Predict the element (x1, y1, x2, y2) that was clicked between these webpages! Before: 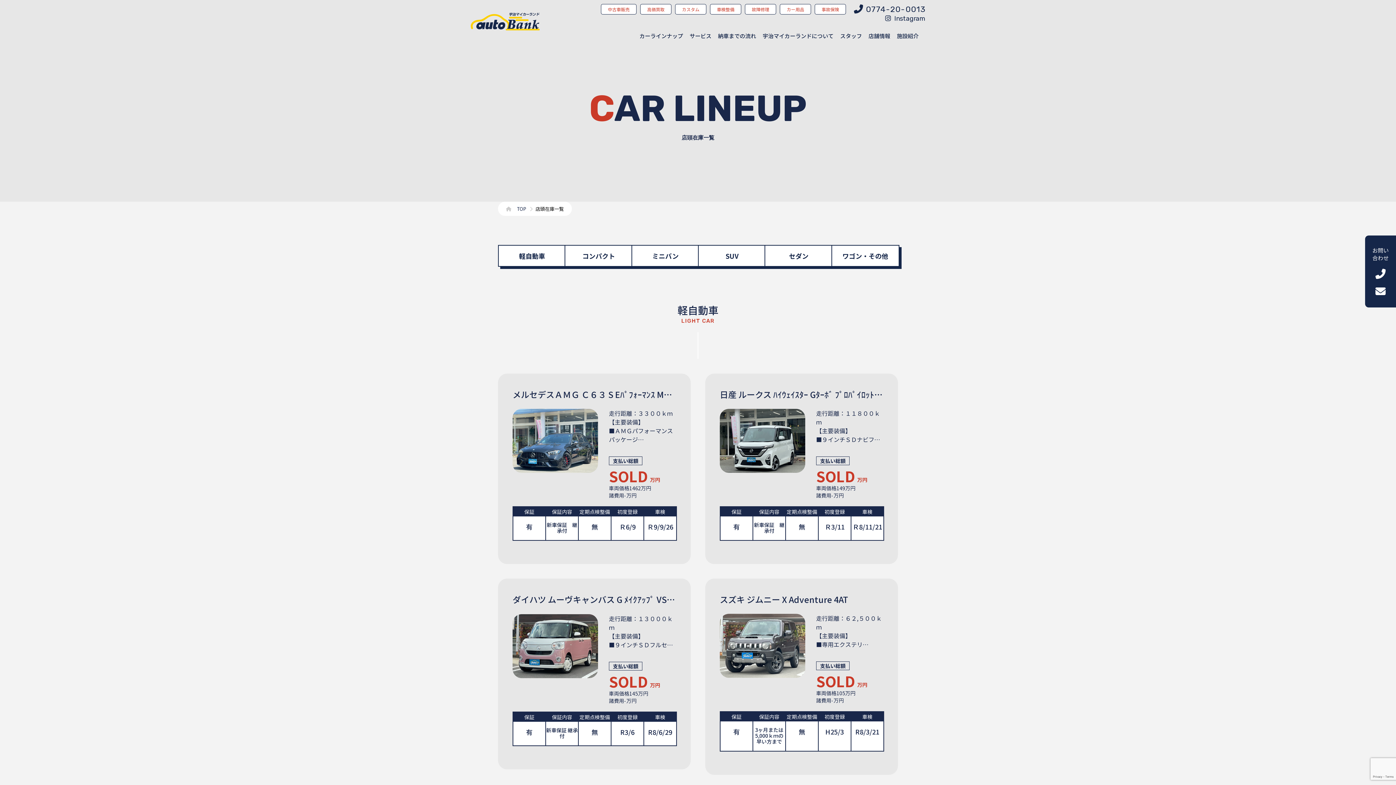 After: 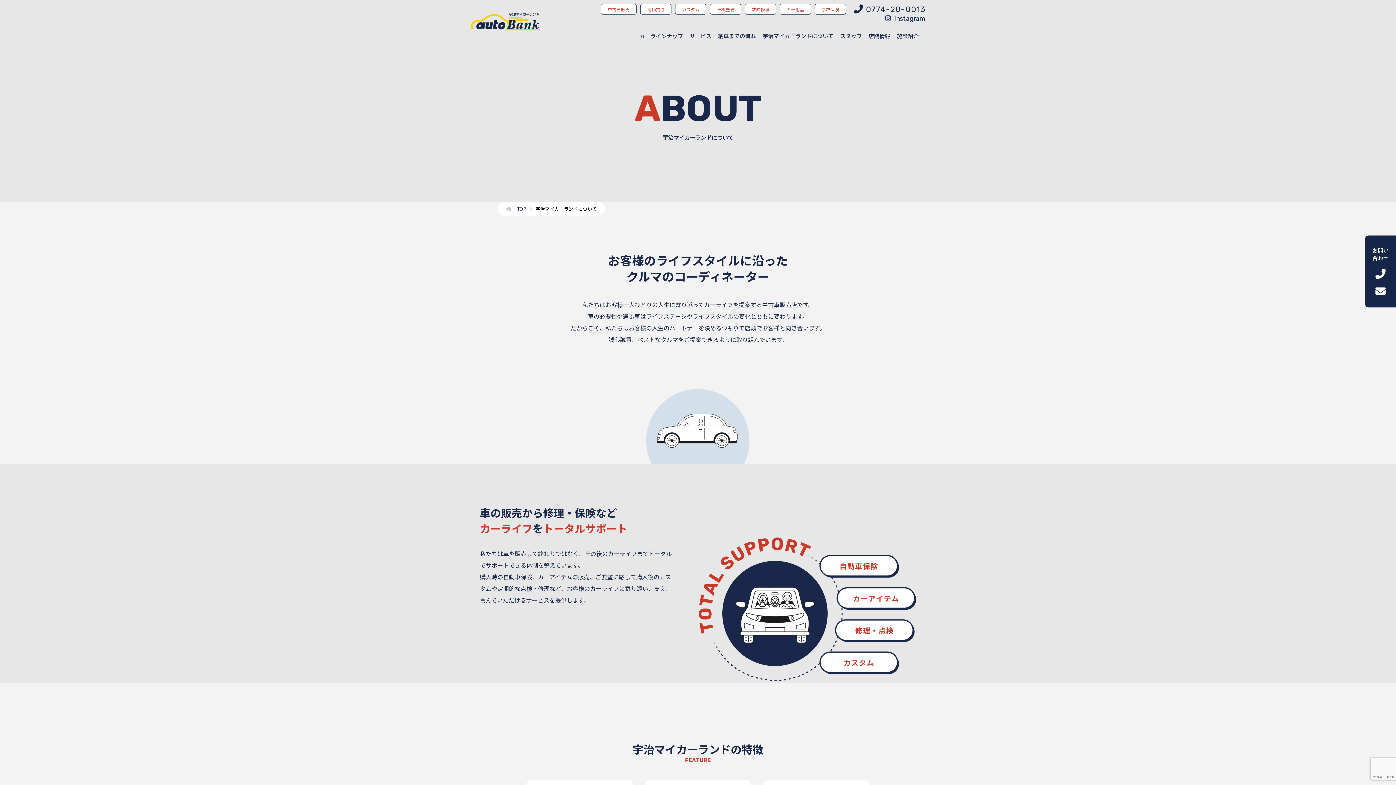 Action: bbox: (762, 31, 833, 41) label: 宇治マイカーランドについて